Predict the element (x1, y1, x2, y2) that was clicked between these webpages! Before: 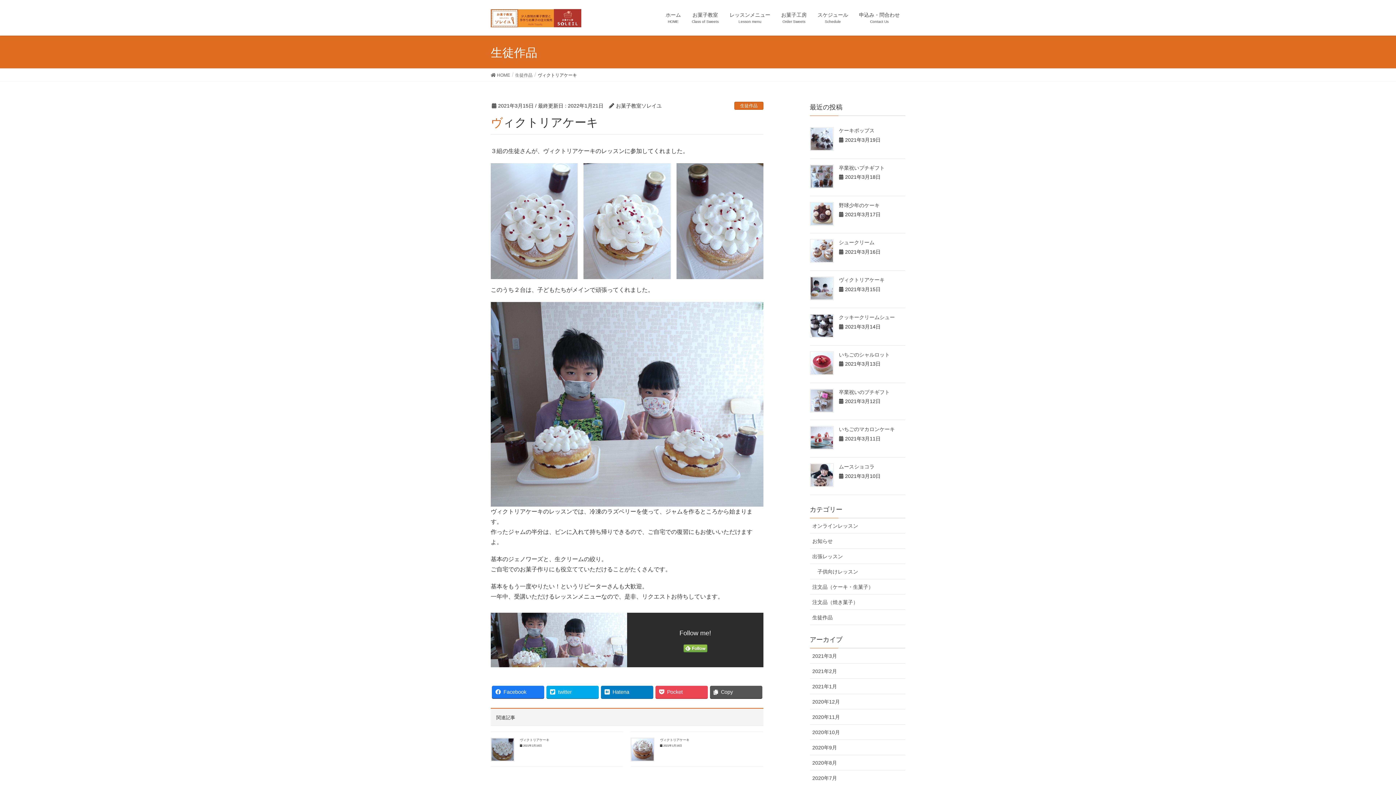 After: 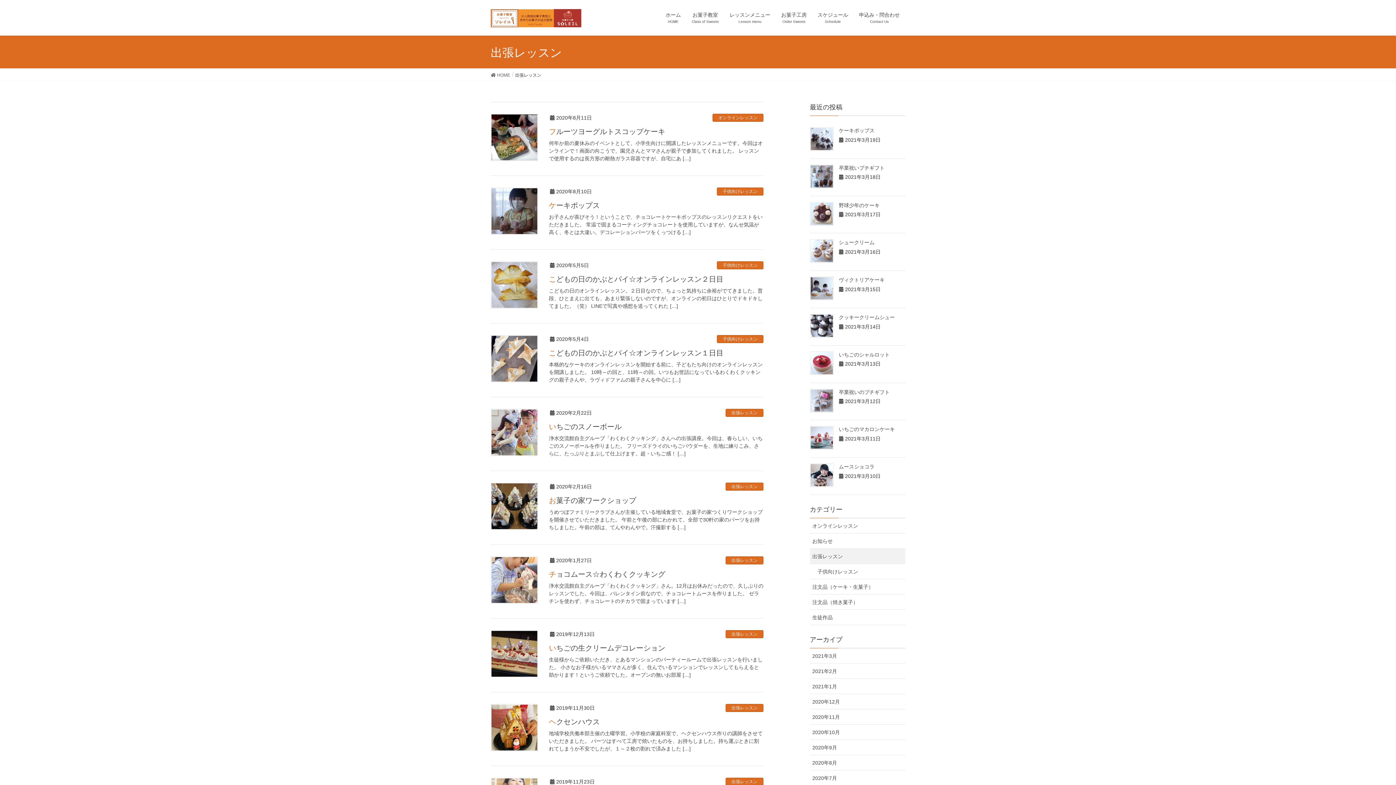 Action: label: 出張レッスン bbox: (810, 549, 905, 564)